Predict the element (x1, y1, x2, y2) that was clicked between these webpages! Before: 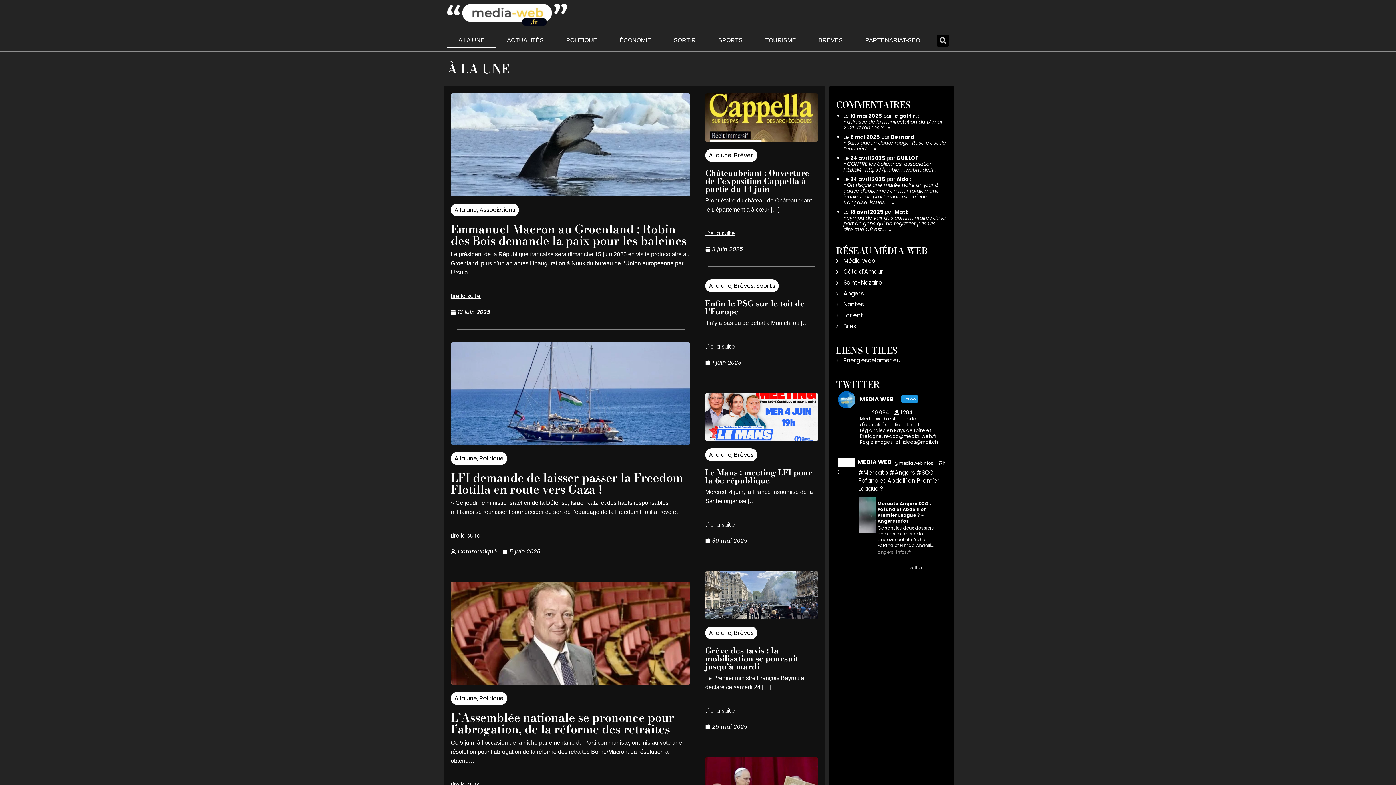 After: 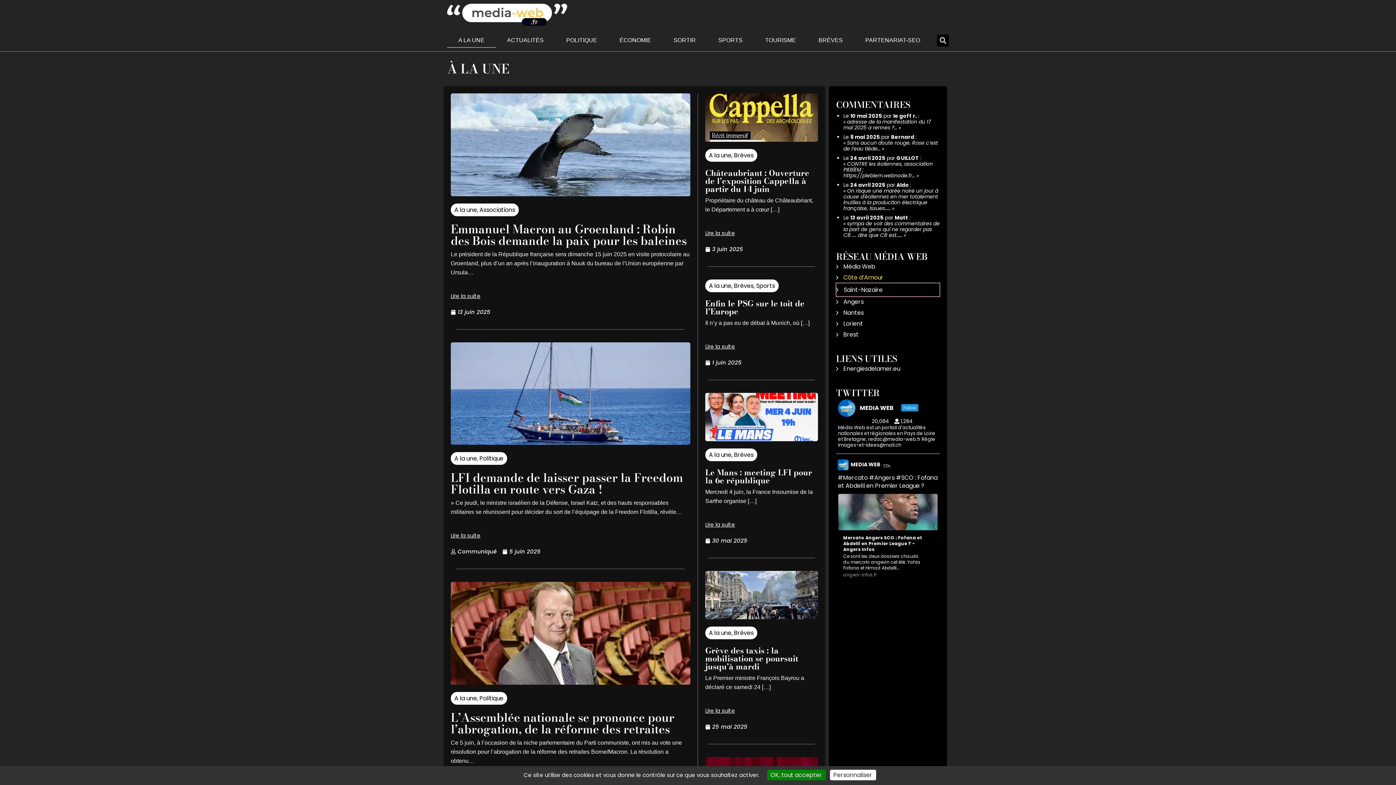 Action: label: Saint-Nazaire bbox: (836, 277, 947, 288)